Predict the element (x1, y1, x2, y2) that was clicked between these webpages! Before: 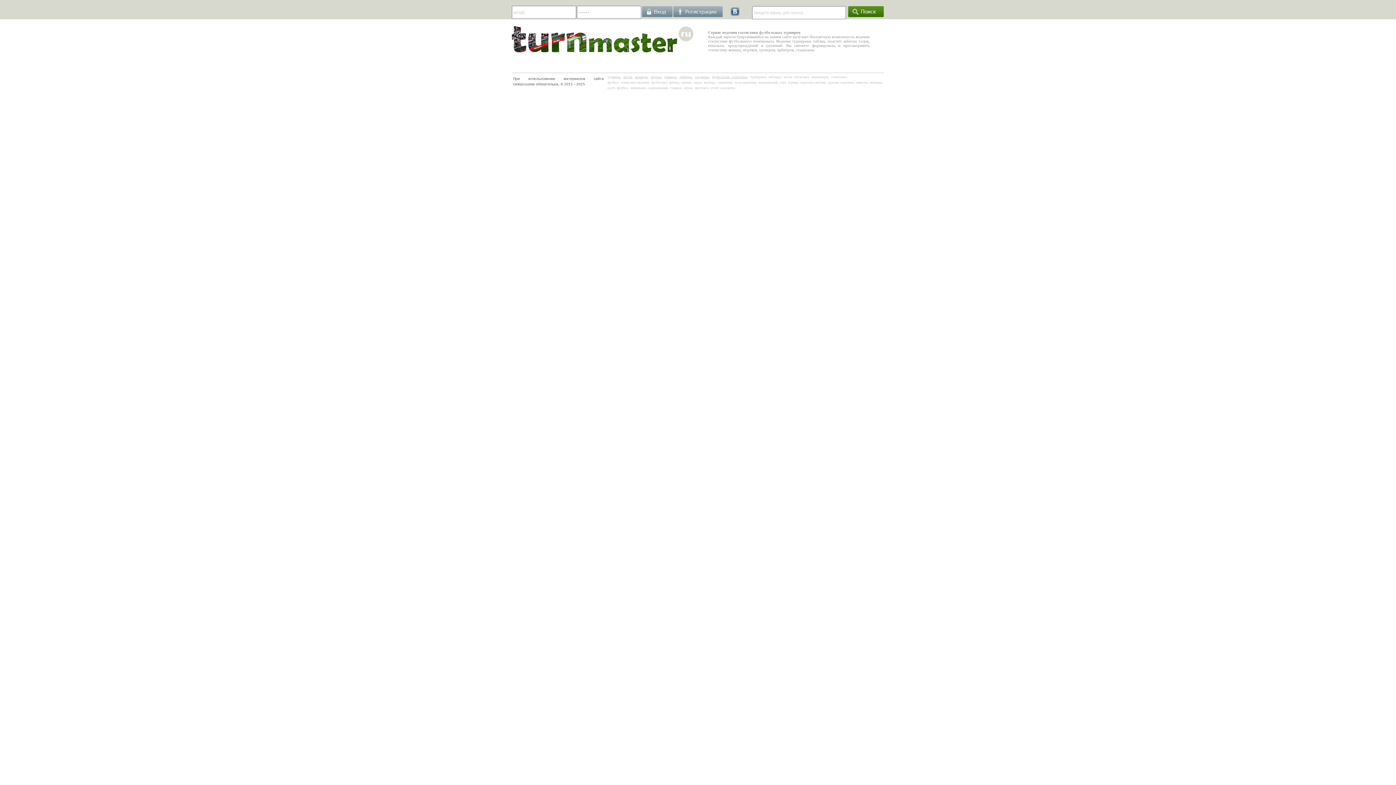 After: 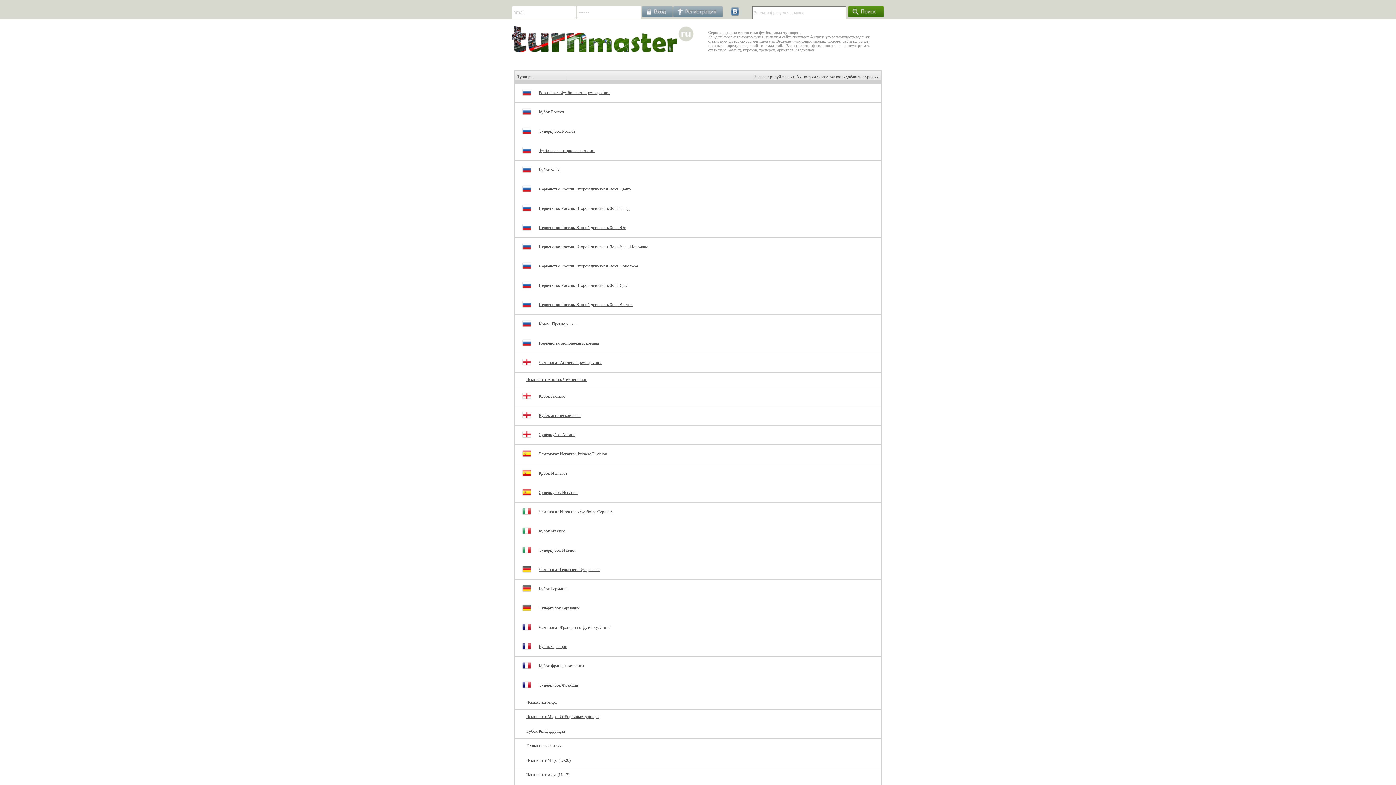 Action: label: турниры bbox: (607, 74, 620, 78)